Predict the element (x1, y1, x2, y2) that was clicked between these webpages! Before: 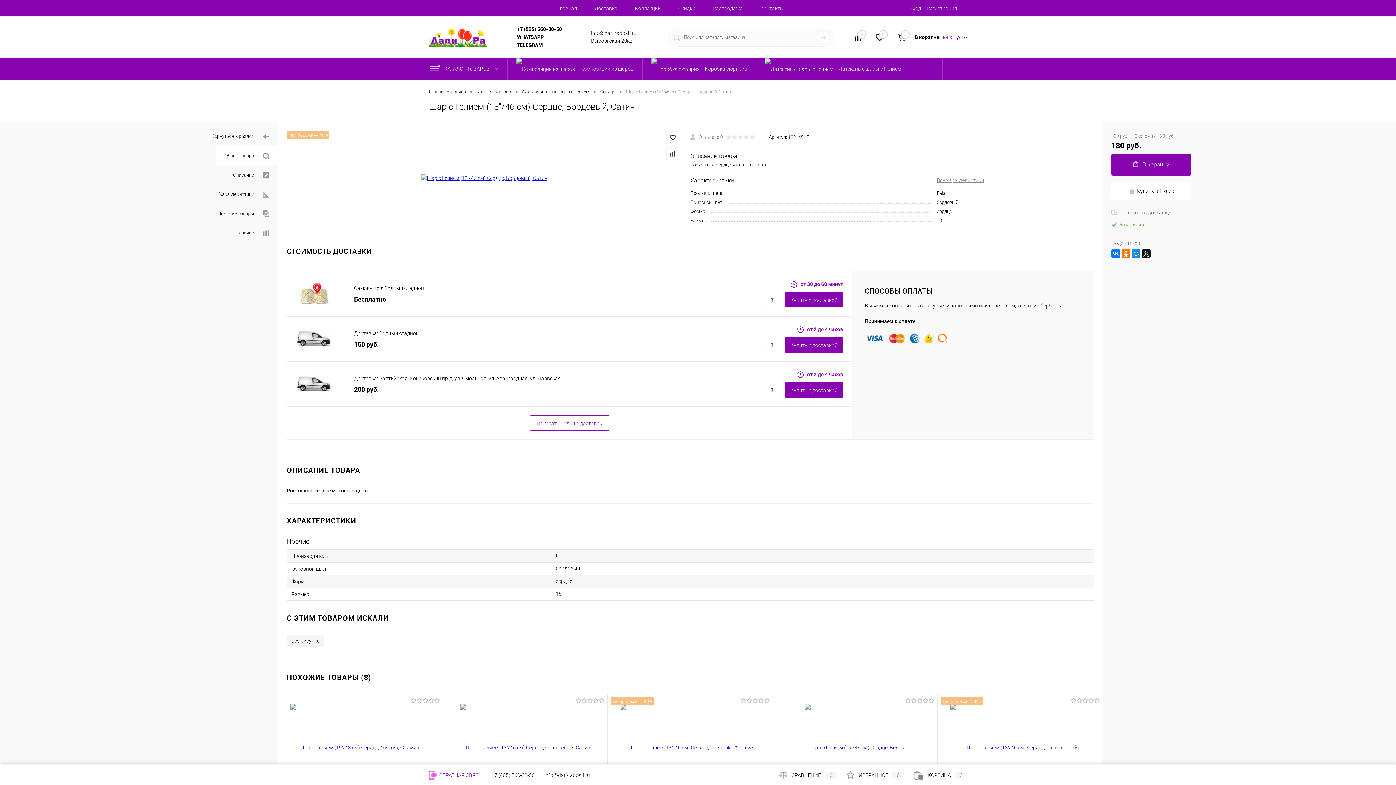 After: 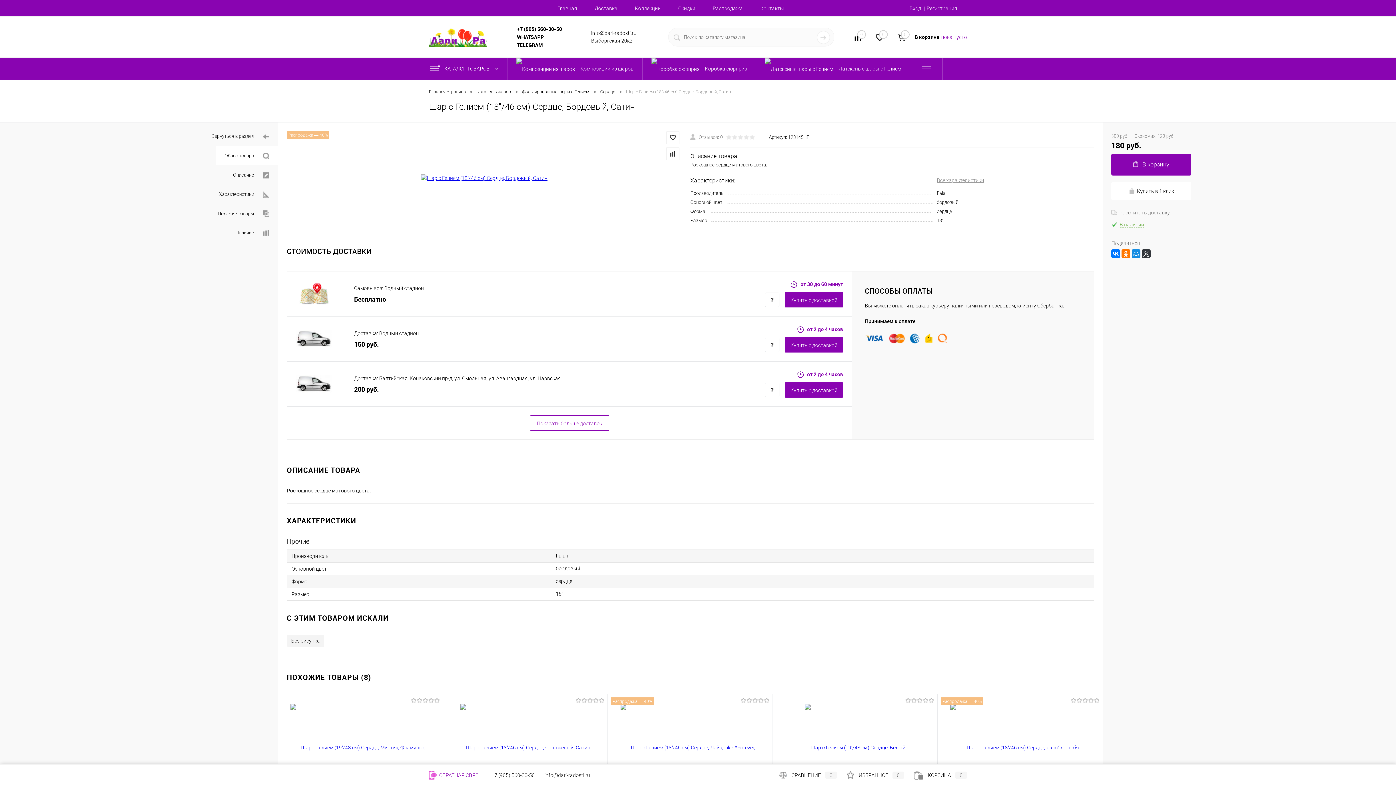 Action: bbox: (1142, 249, 1150, 258)